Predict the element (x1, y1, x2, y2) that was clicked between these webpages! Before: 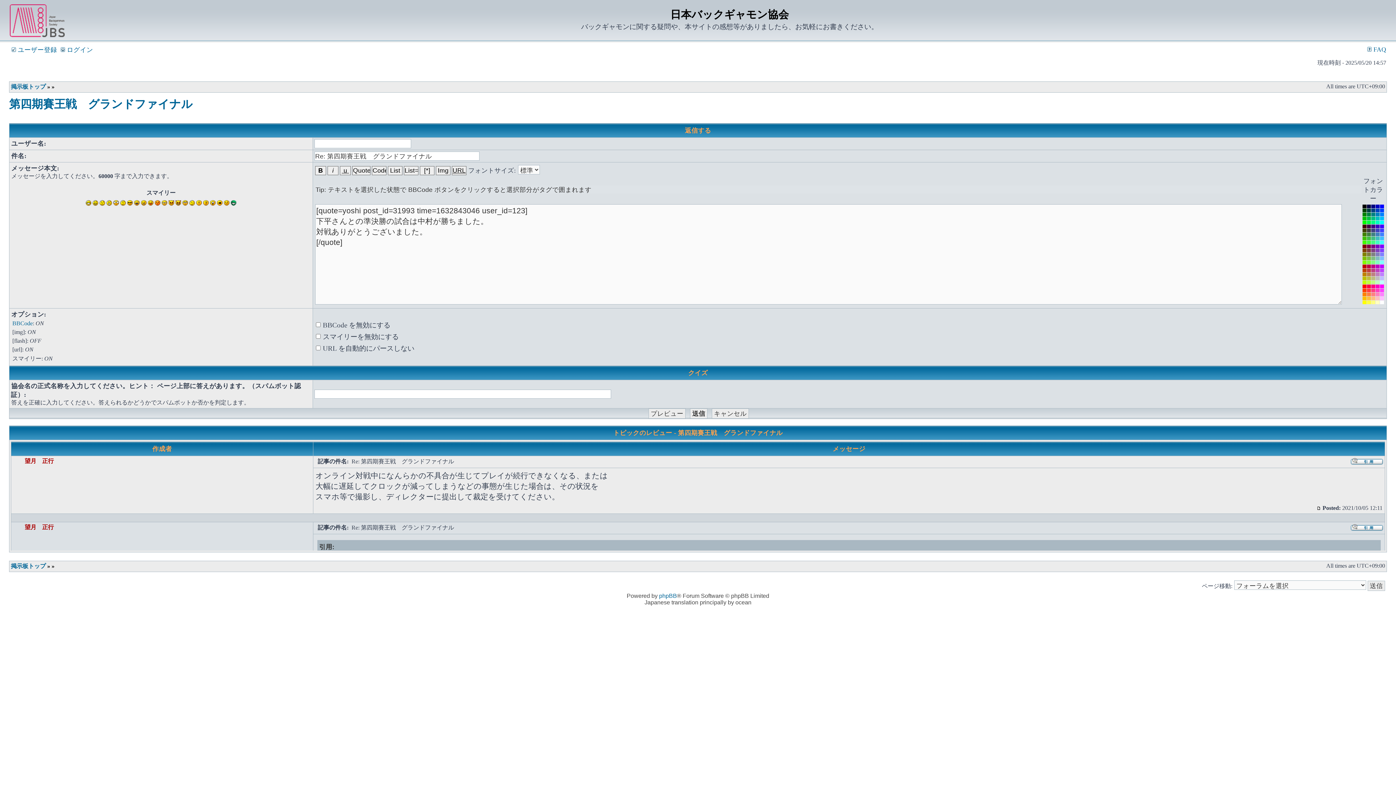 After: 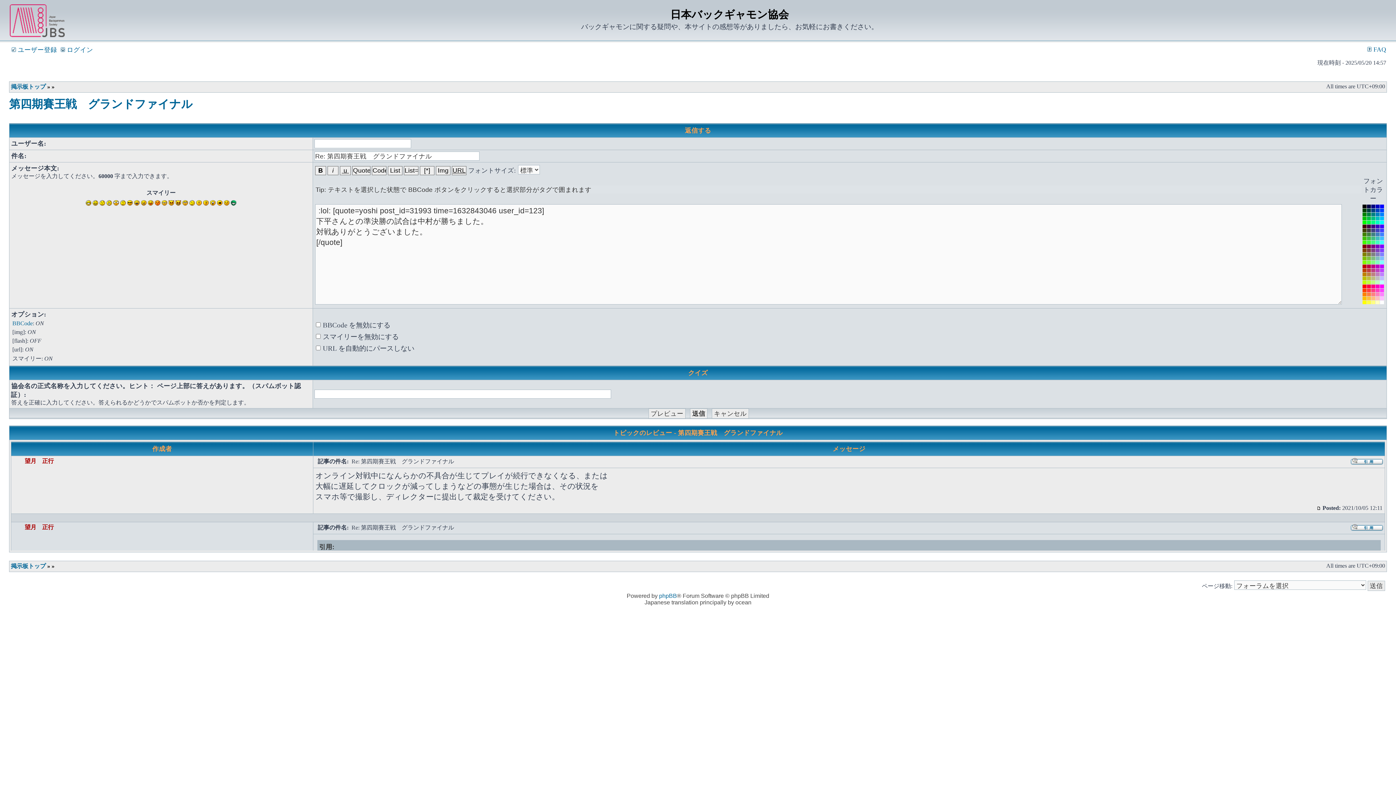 Action: bbox: (134, 200, 139, 206)